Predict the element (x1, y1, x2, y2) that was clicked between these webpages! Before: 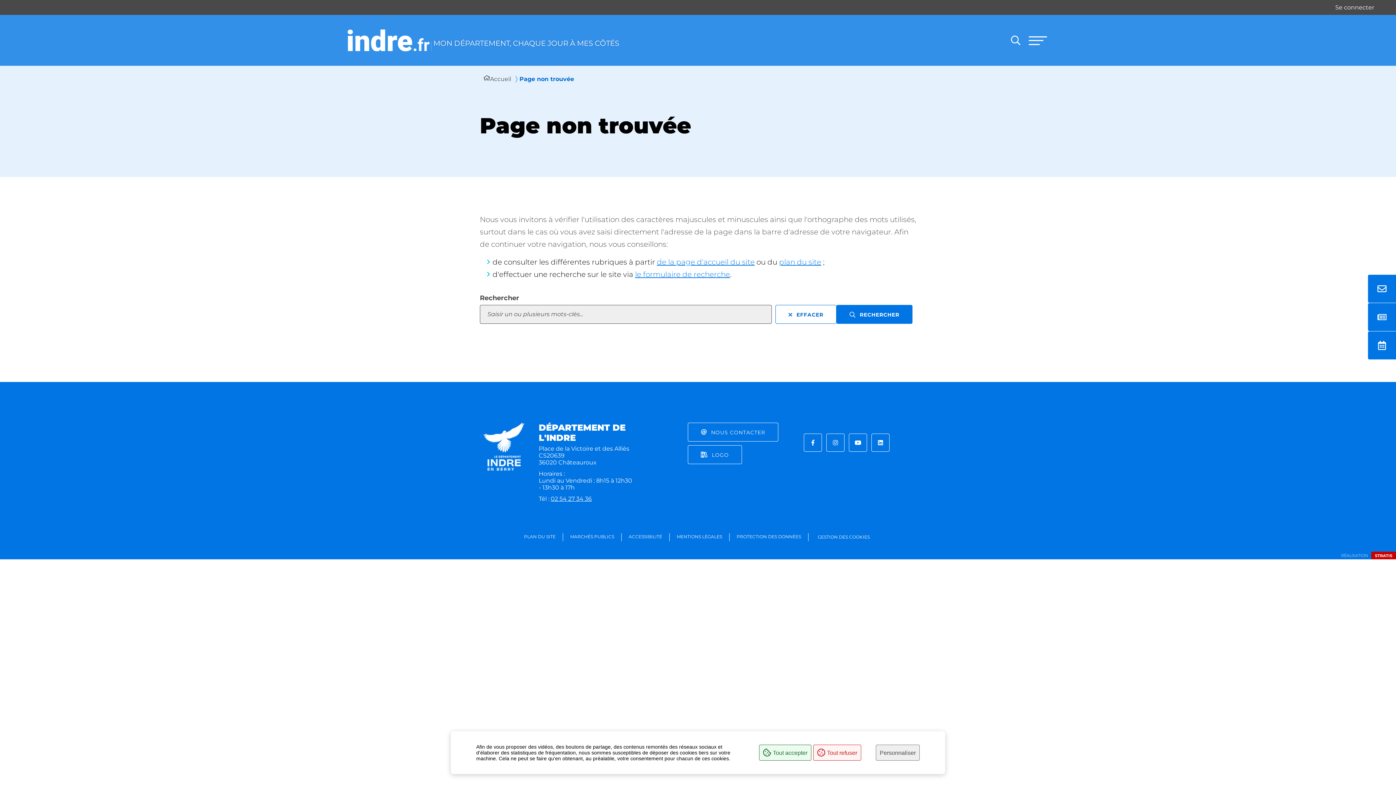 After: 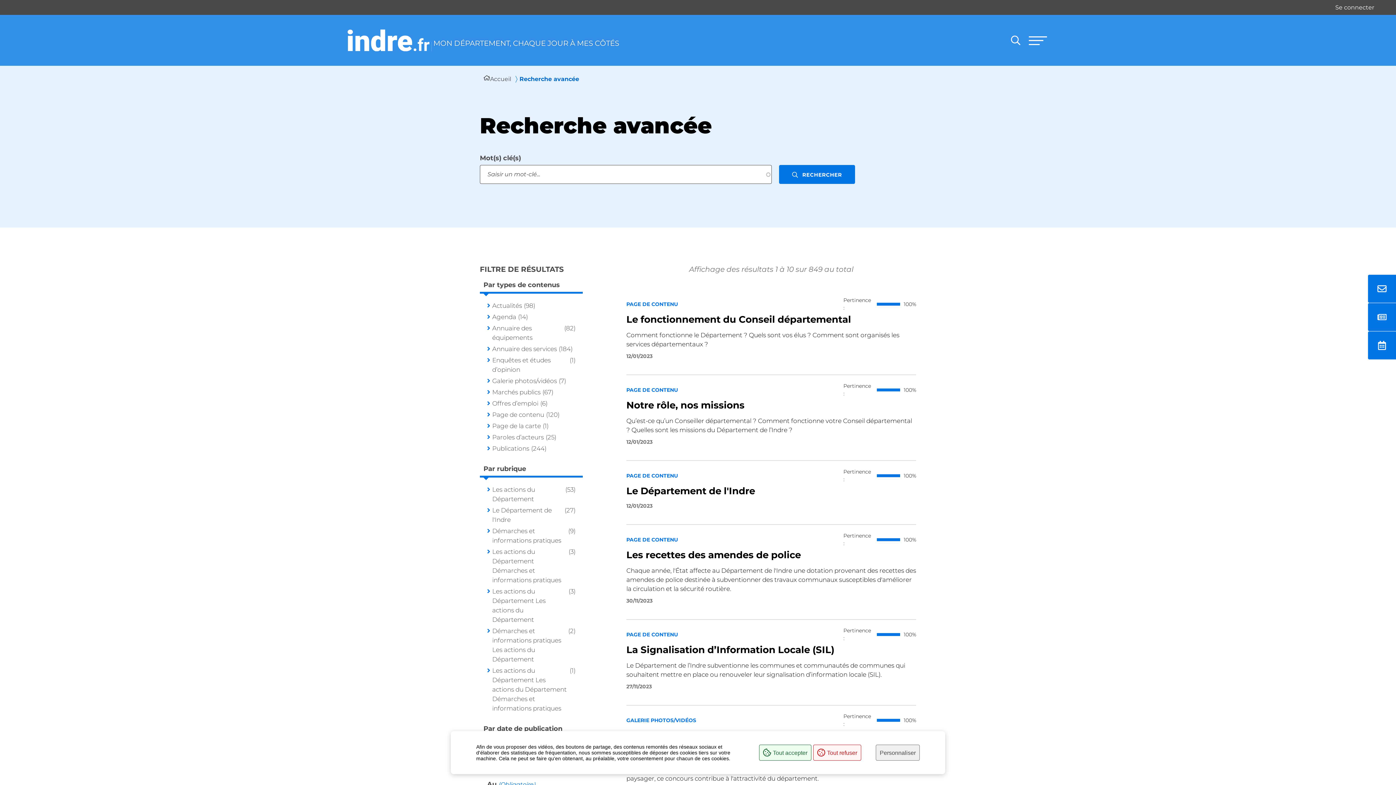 Action: label: le formulaire de recherche bbox: (635, 270, 730, 278)